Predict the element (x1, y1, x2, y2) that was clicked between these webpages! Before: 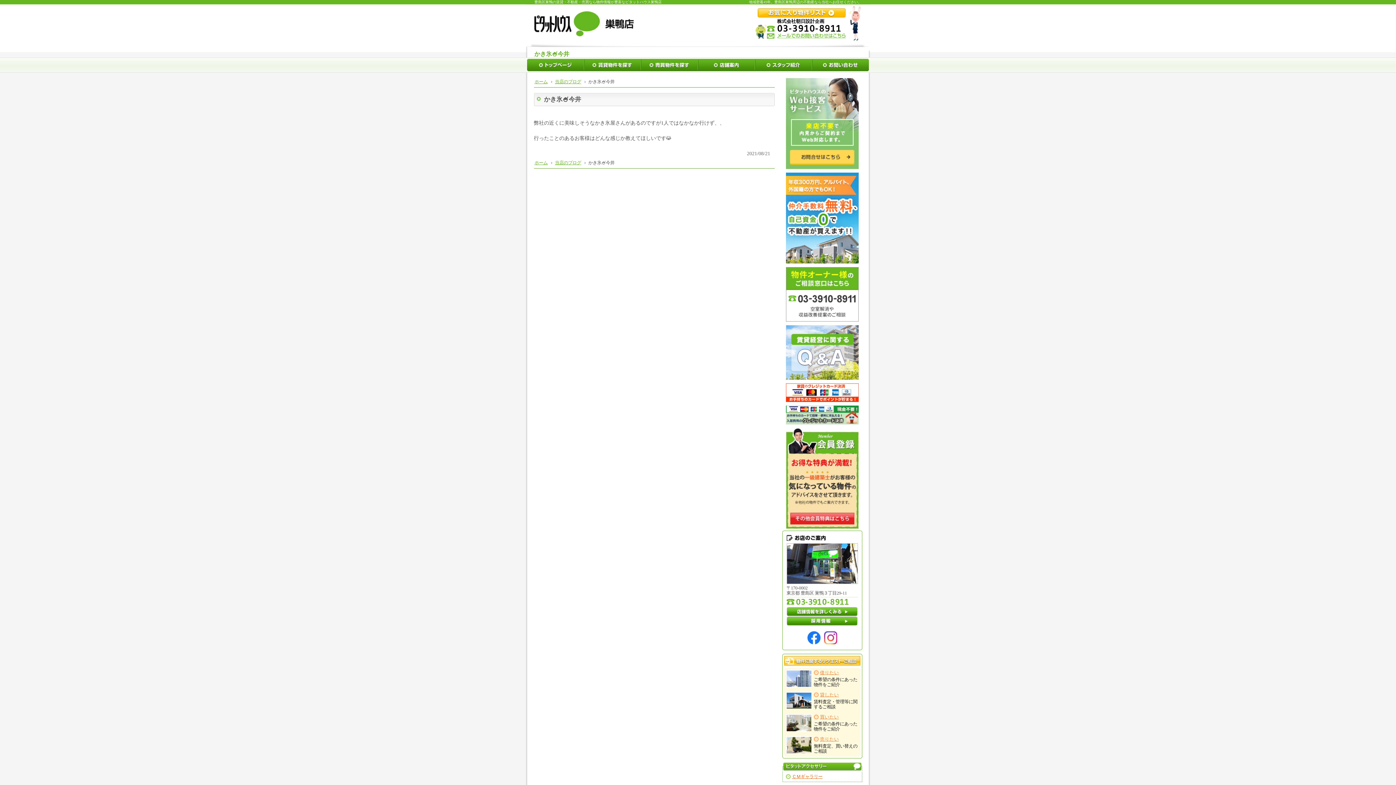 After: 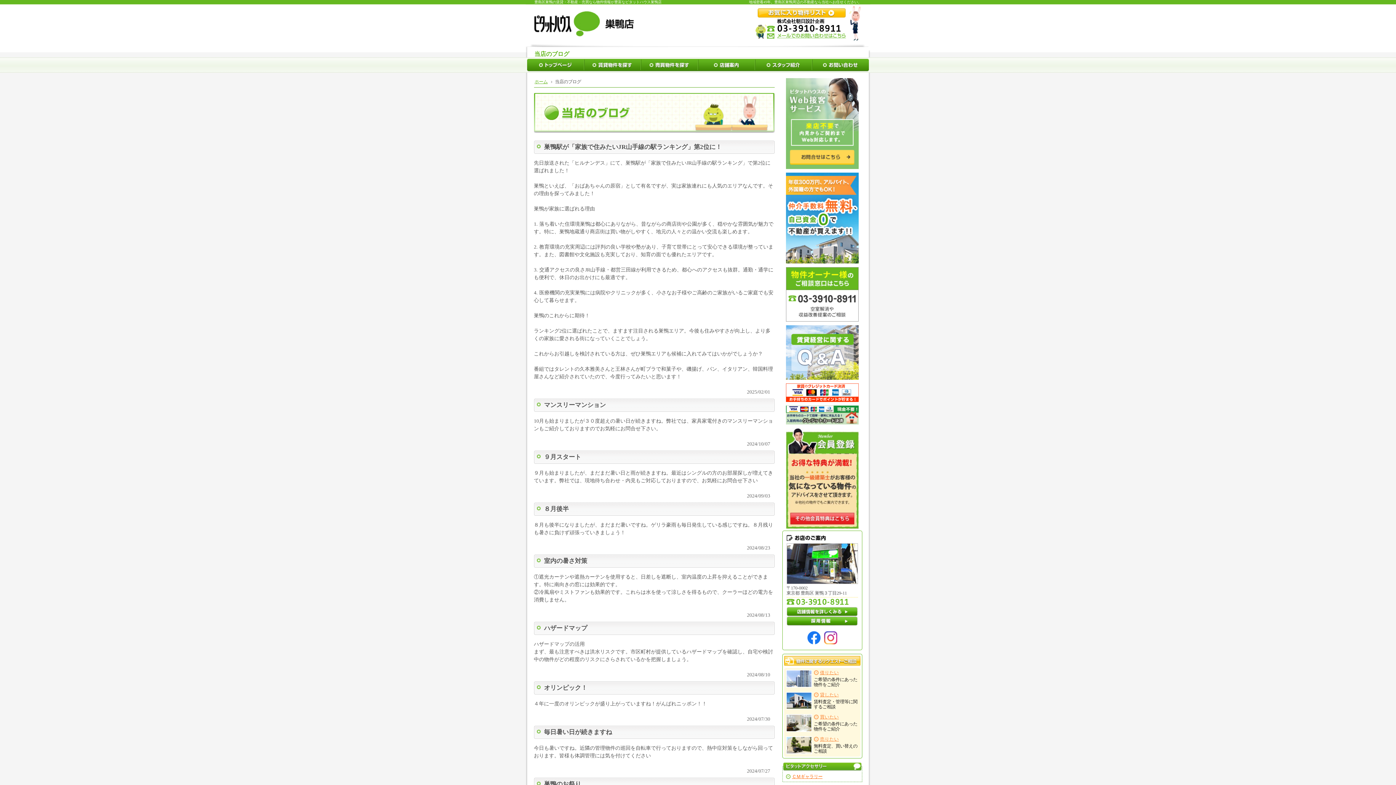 Action: bbox: (550, 160, 583, 165) label: 当店のブログ